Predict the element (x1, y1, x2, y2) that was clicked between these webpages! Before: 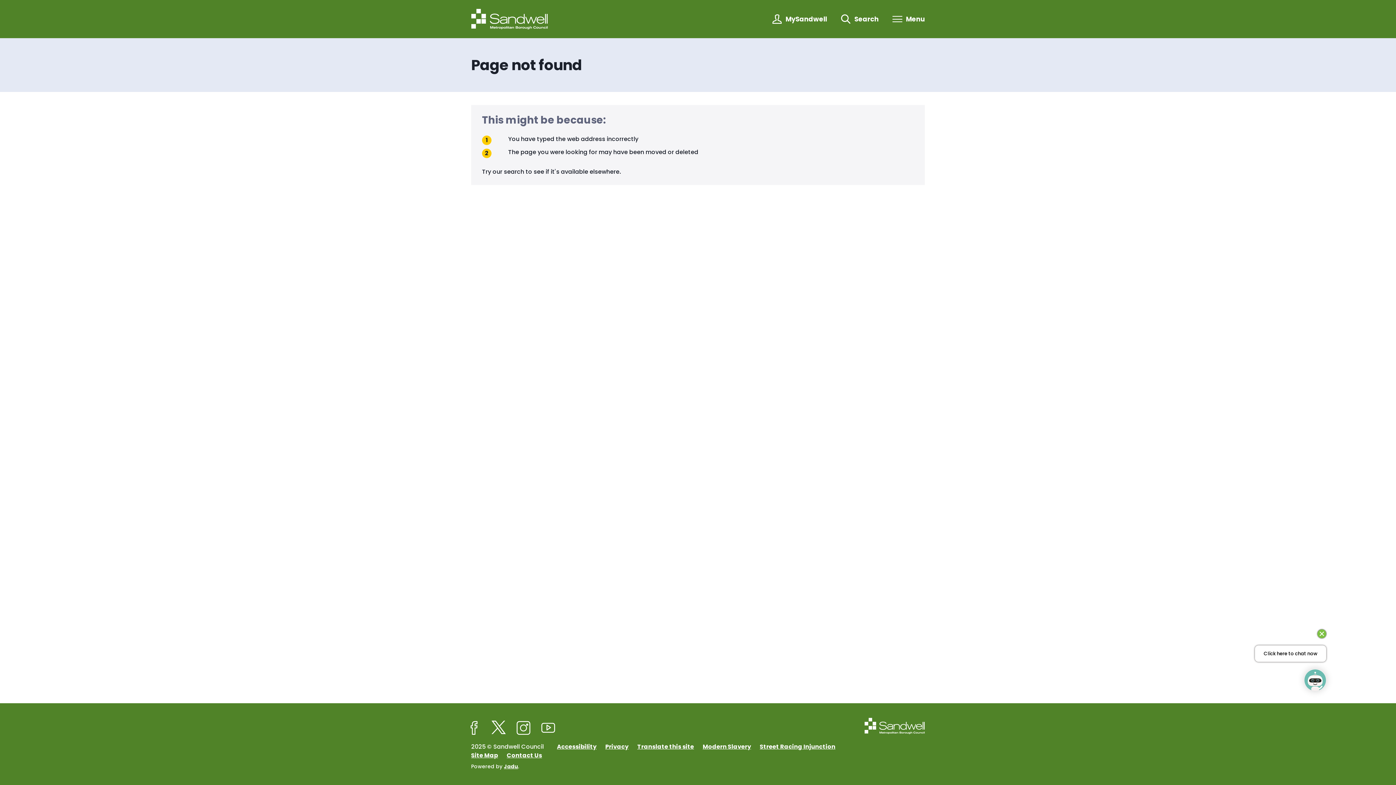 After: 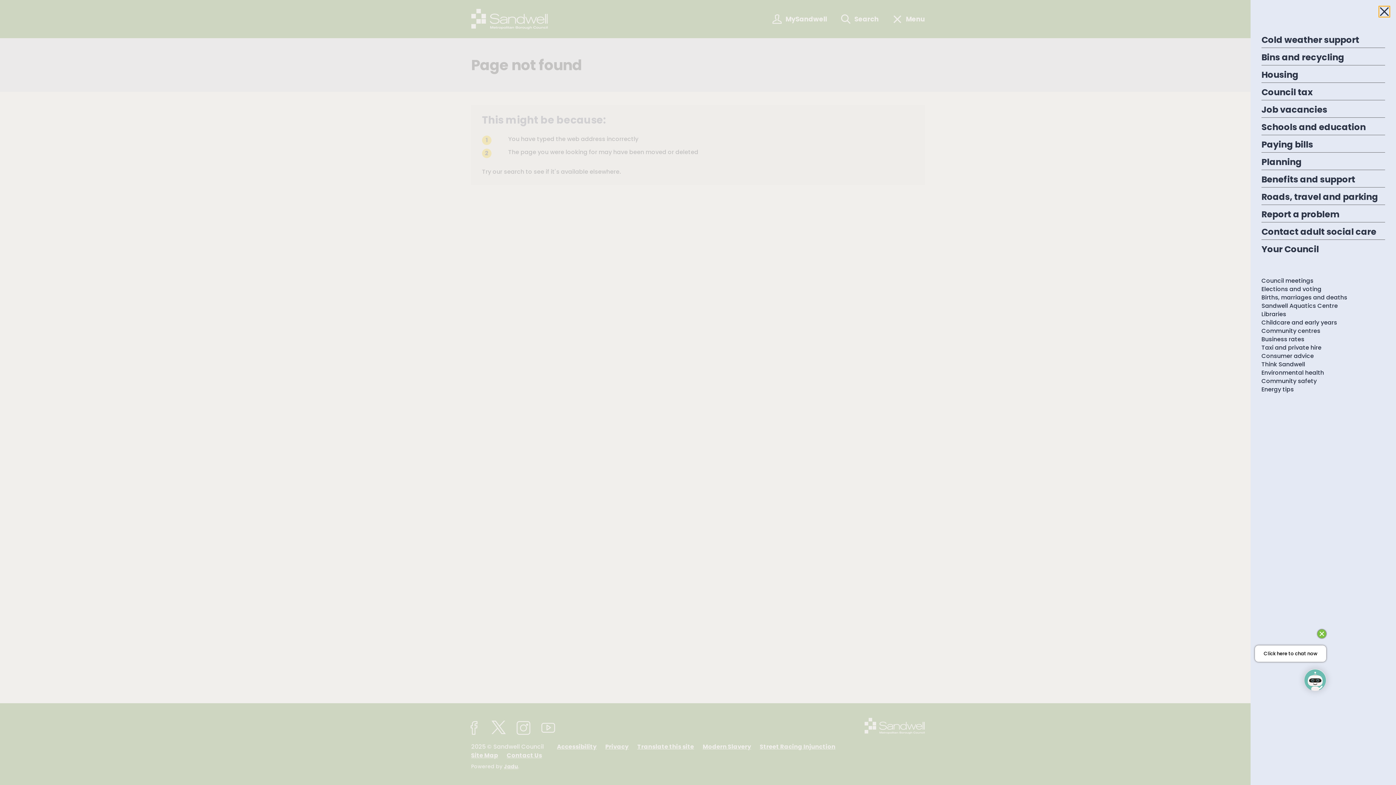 Action: bbox: (892, 14, 925, 24) label: Menu